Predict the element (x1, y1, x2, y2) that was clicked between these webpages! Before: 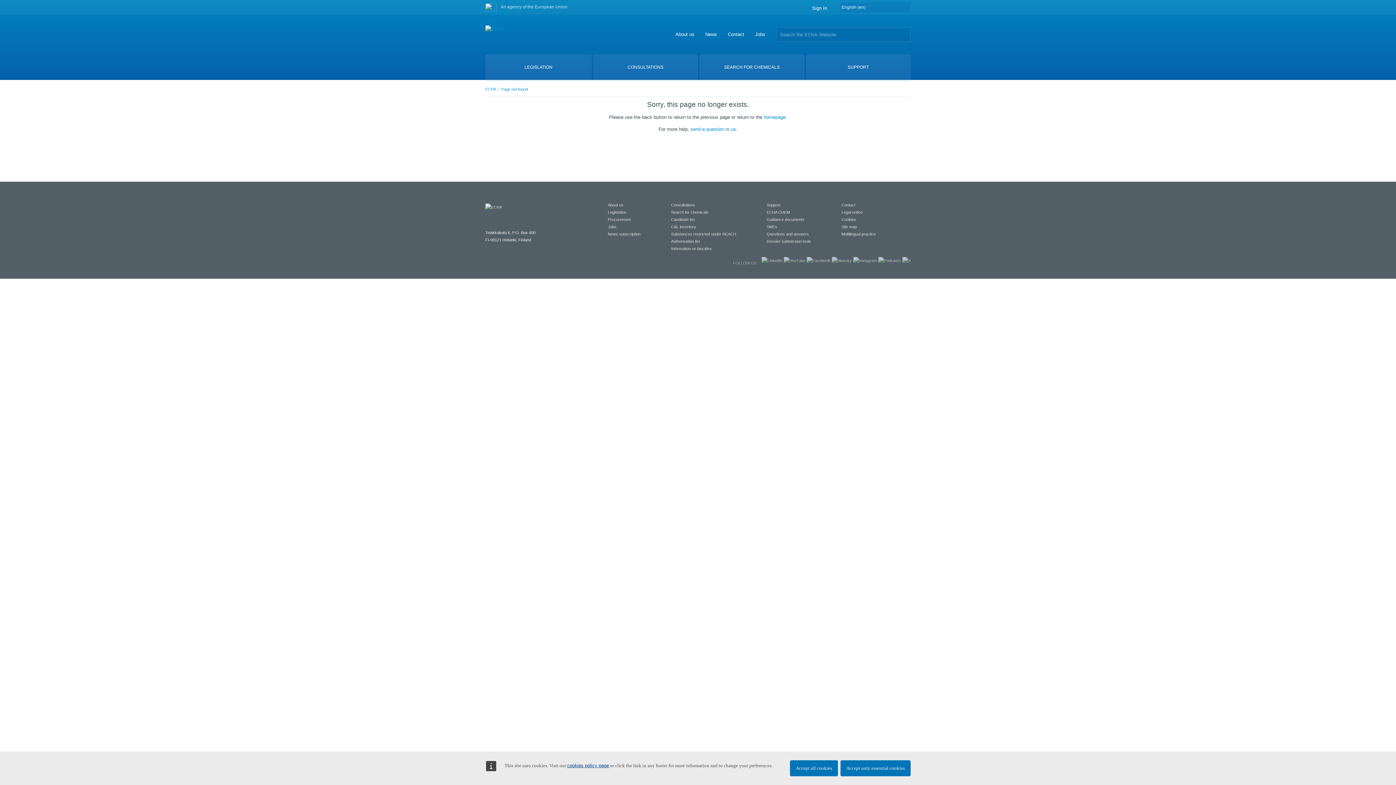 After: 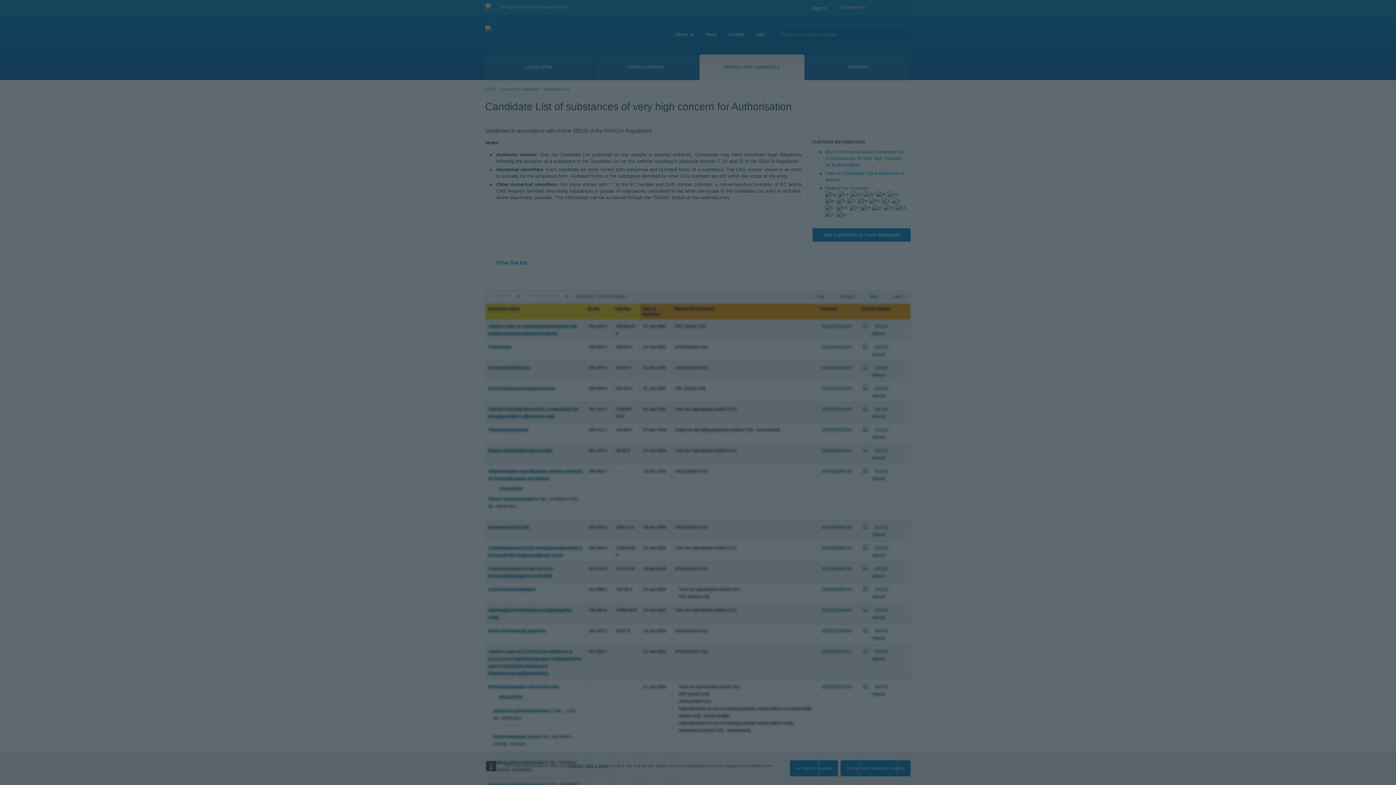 Action: bbox: (671, 217, 696, 221) label: Candidate list 